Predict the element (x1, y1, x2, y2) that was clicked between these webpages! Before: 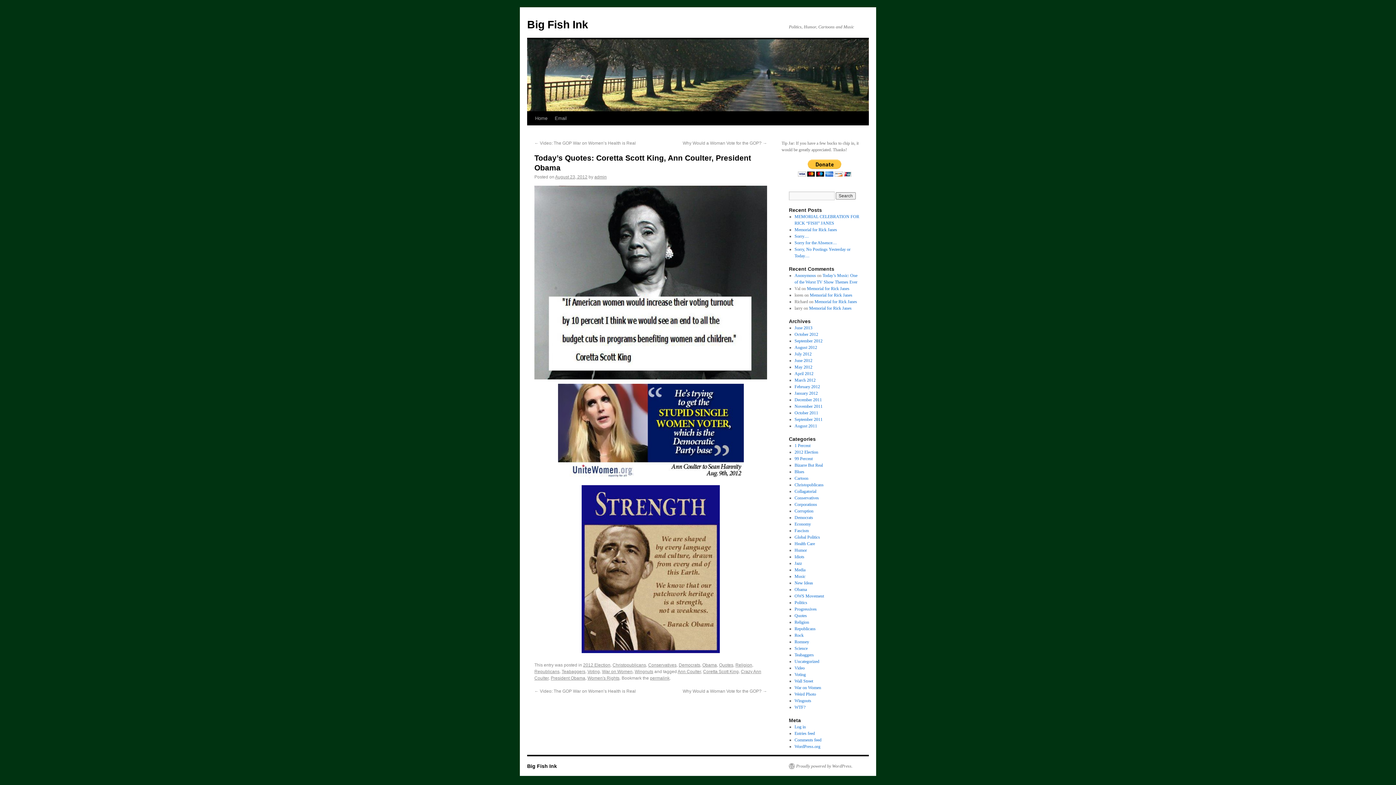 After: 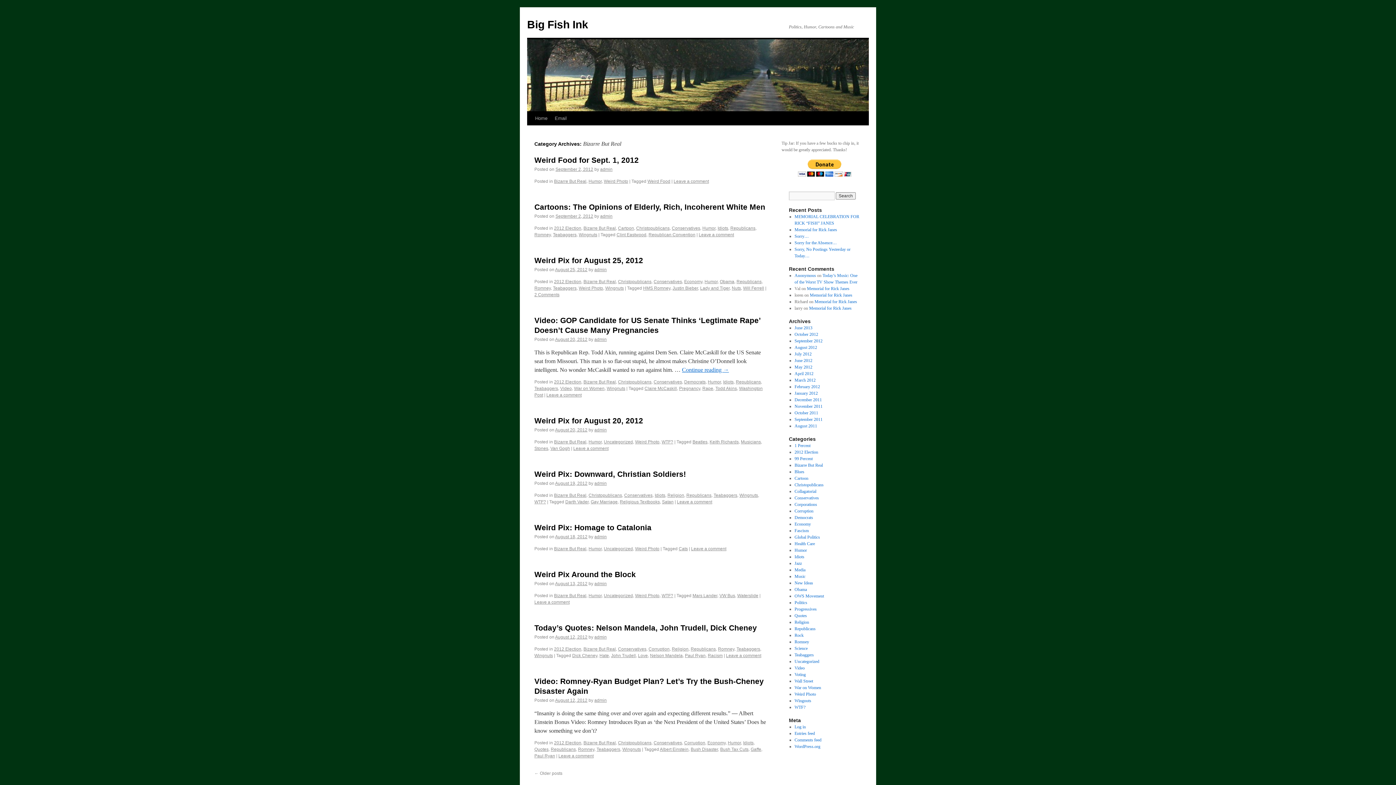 Action: label: Bizarre But Real bbox: (794, 462, 823, 468)